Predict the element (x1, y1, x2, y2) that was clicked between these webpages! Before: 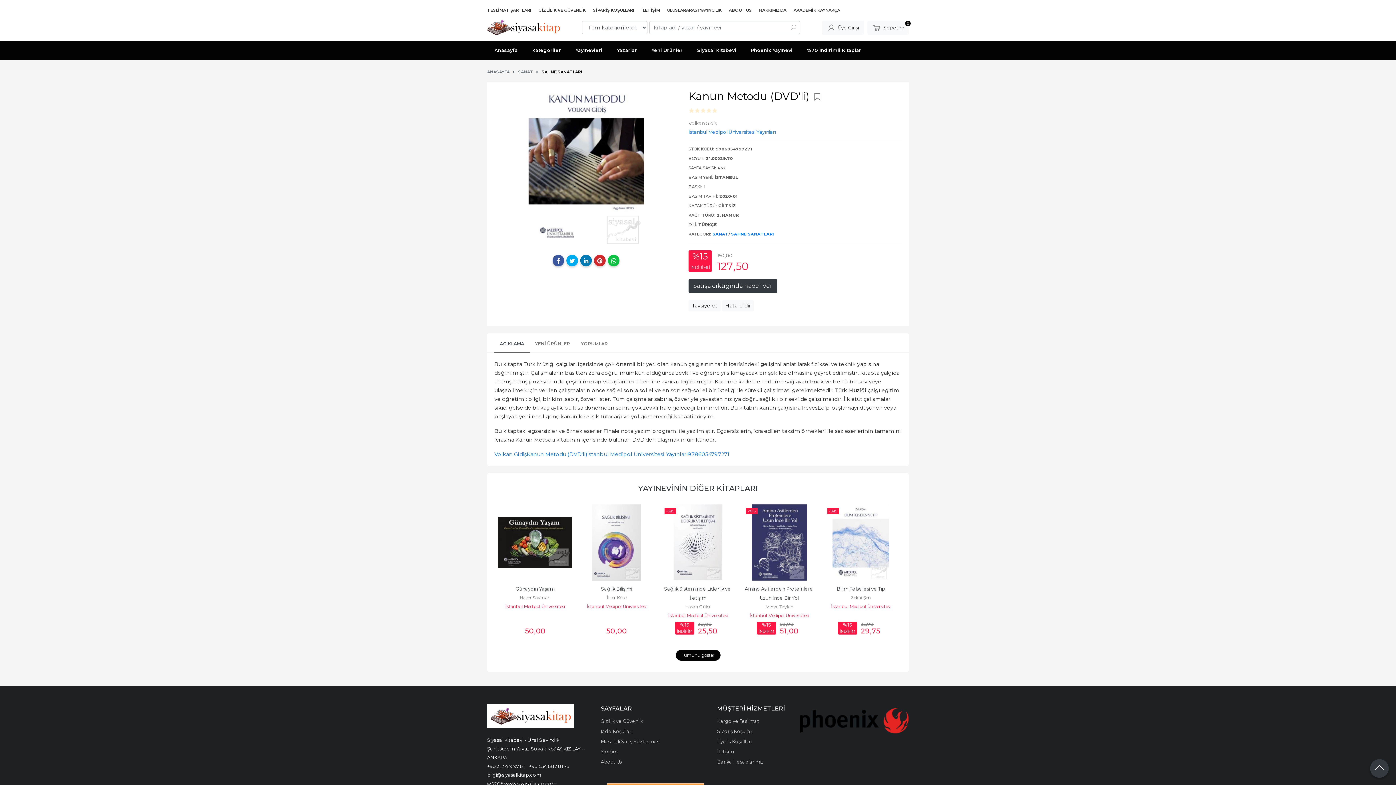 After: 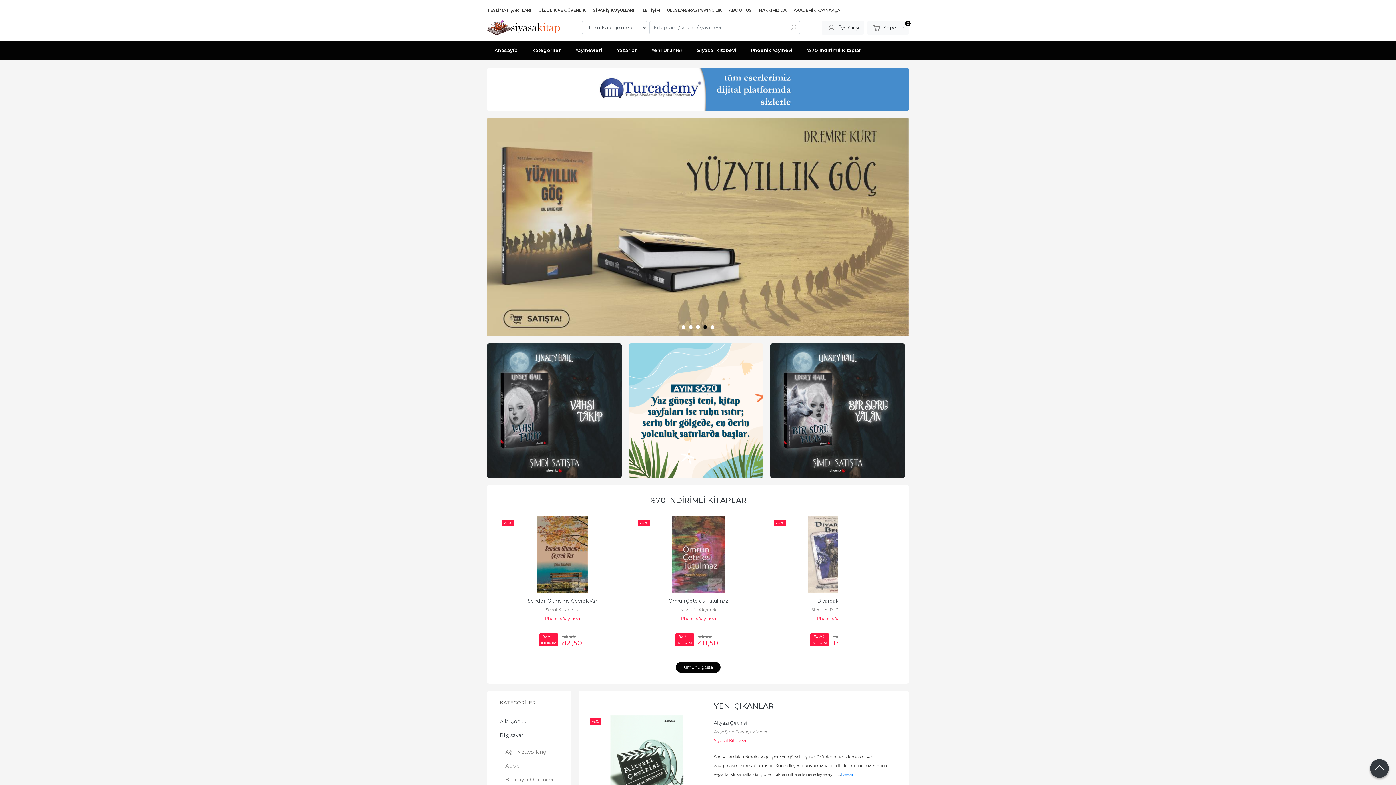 Action: label: SAYFALAR bbox: (600, 705, 632, 712)